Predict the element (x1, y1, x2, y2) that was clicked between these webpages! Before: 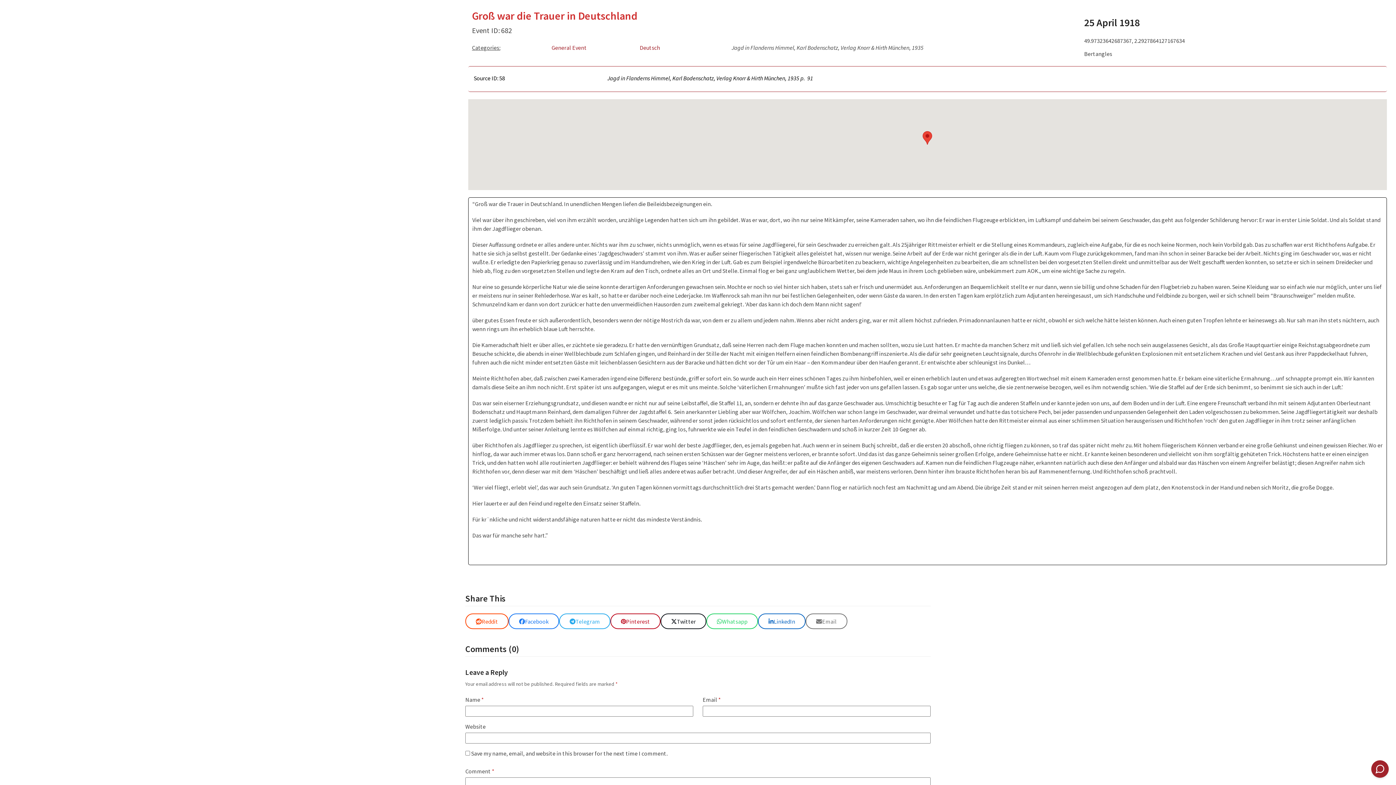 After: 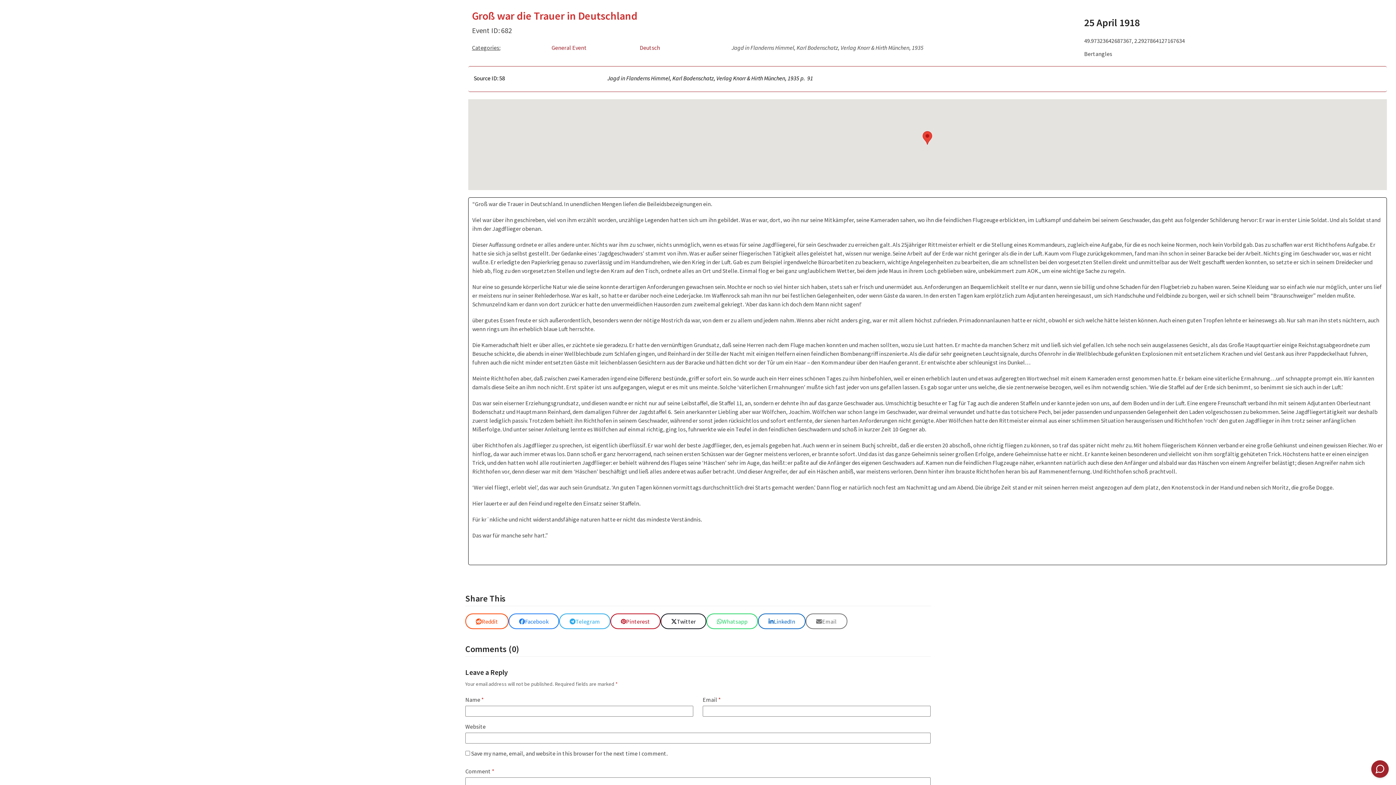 Action: bbox: (805, 613, 847, 629) label: Share via Email